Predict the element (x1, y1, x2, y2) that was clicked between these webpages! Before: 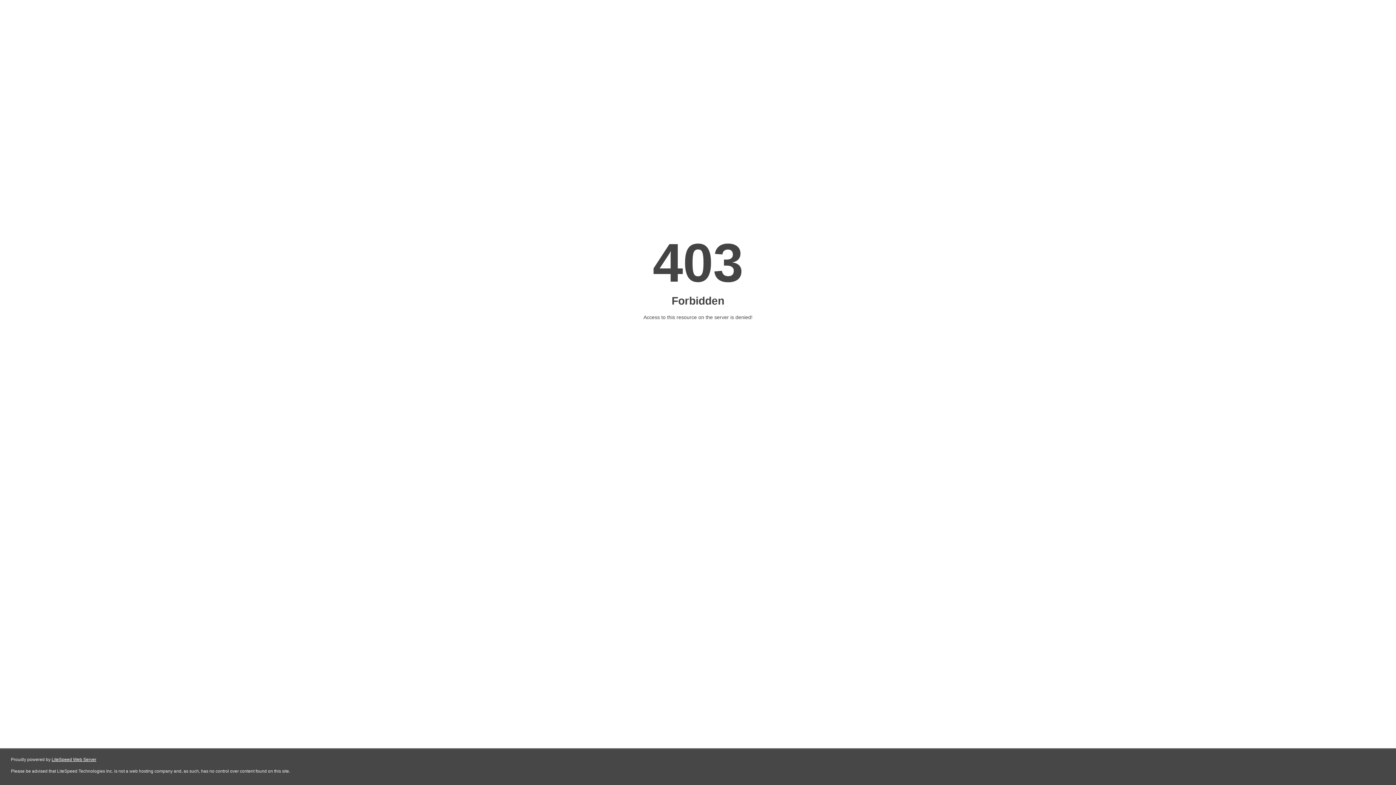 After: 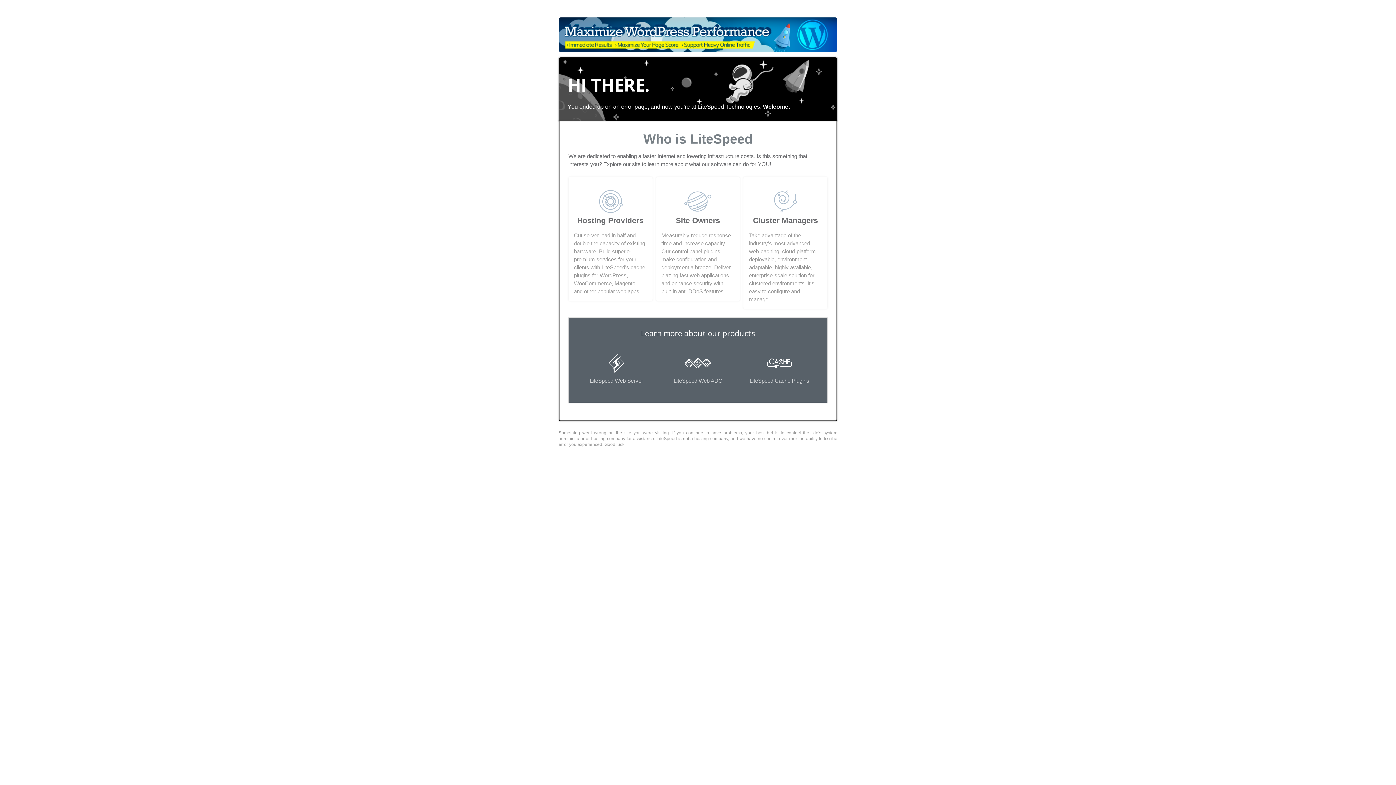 Action: label: LiteSpeed Web Server bbox: (51, 757, 96, 762)